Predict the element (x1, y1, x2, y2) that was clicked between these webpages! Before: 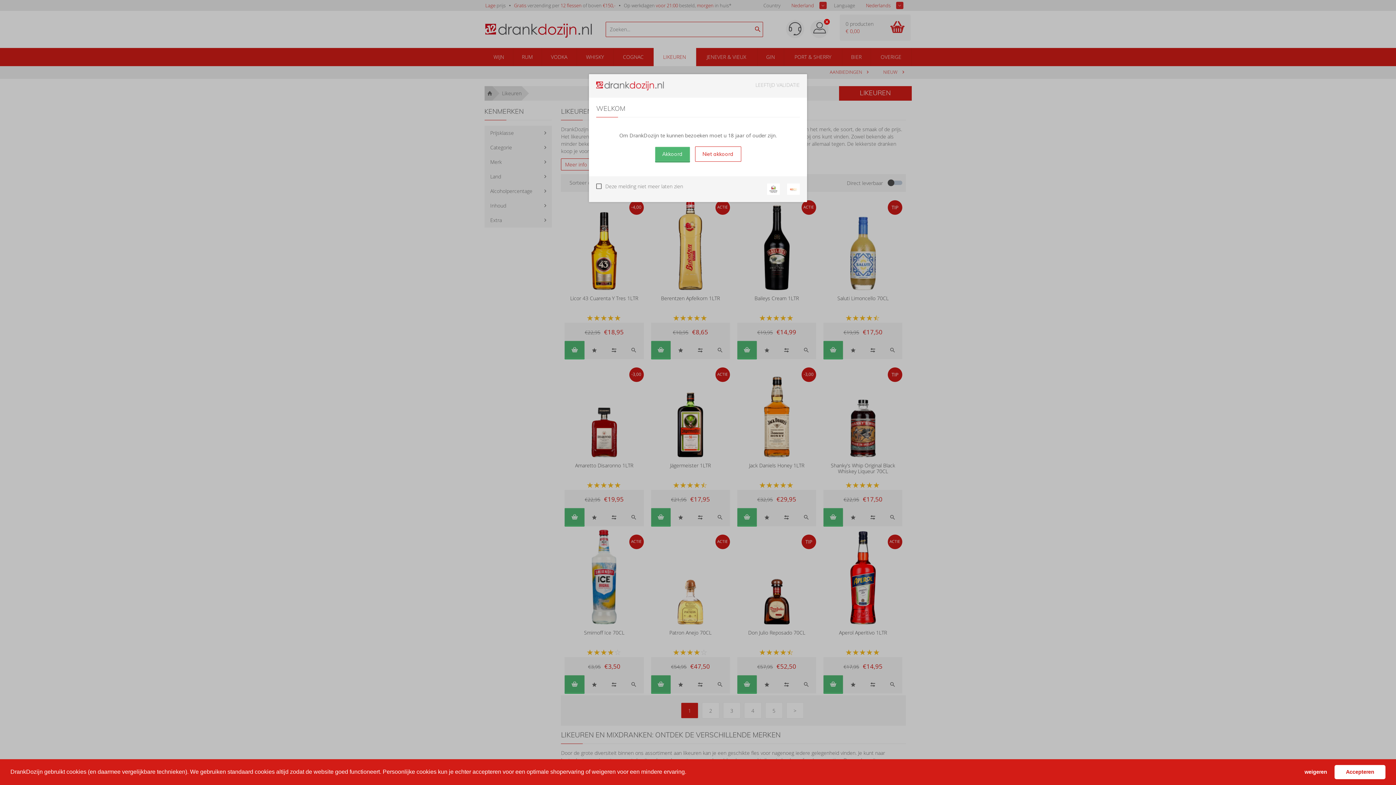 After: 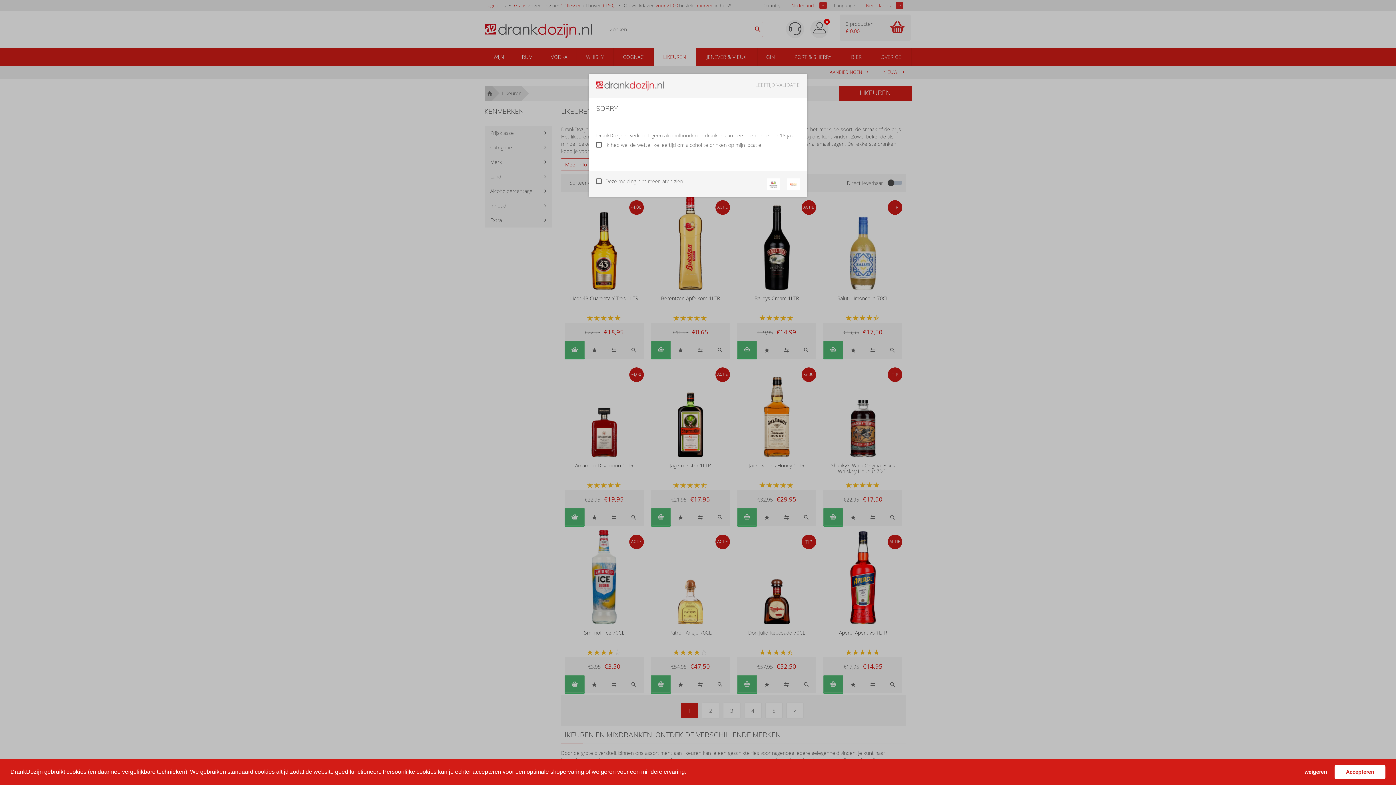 Action: label: Niet akkoord bbox: (695, 146, 741, 161)